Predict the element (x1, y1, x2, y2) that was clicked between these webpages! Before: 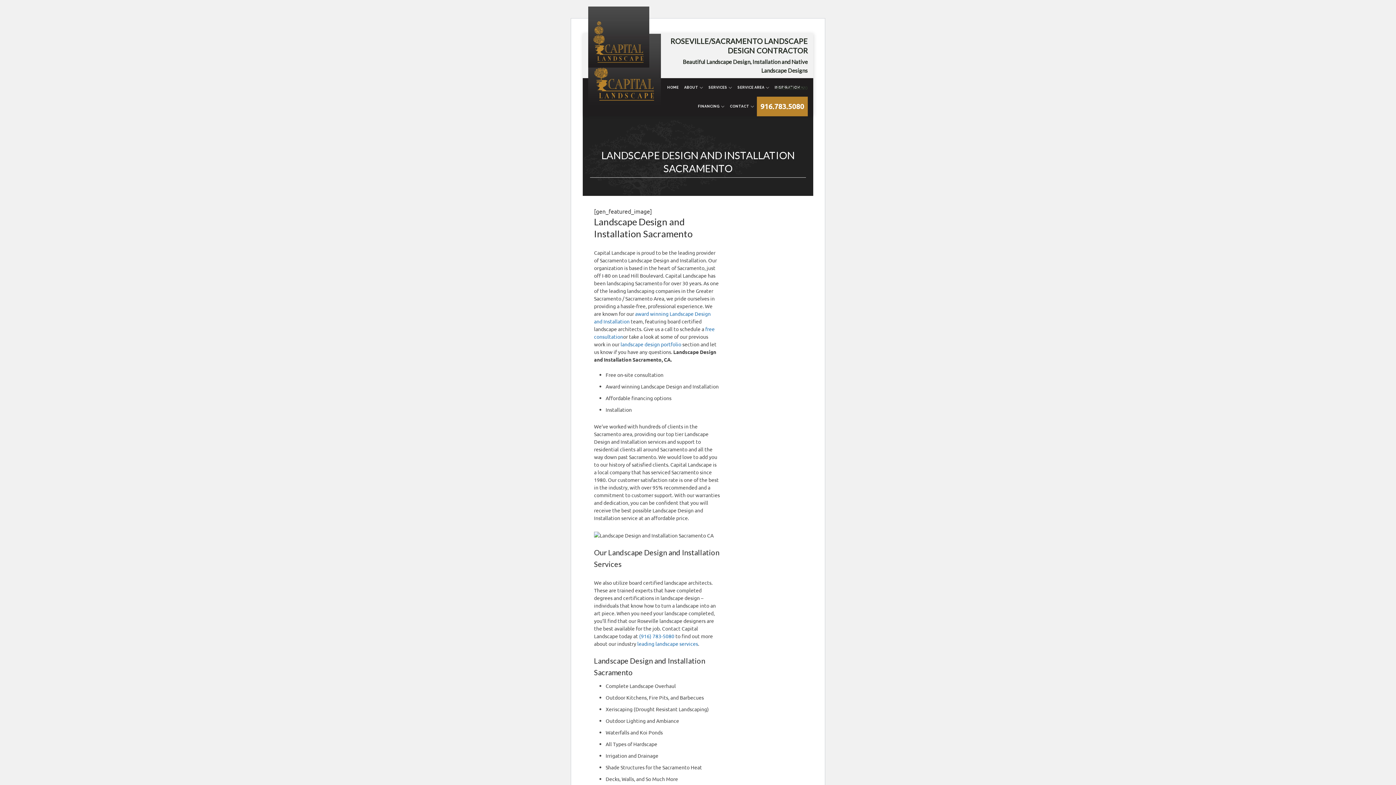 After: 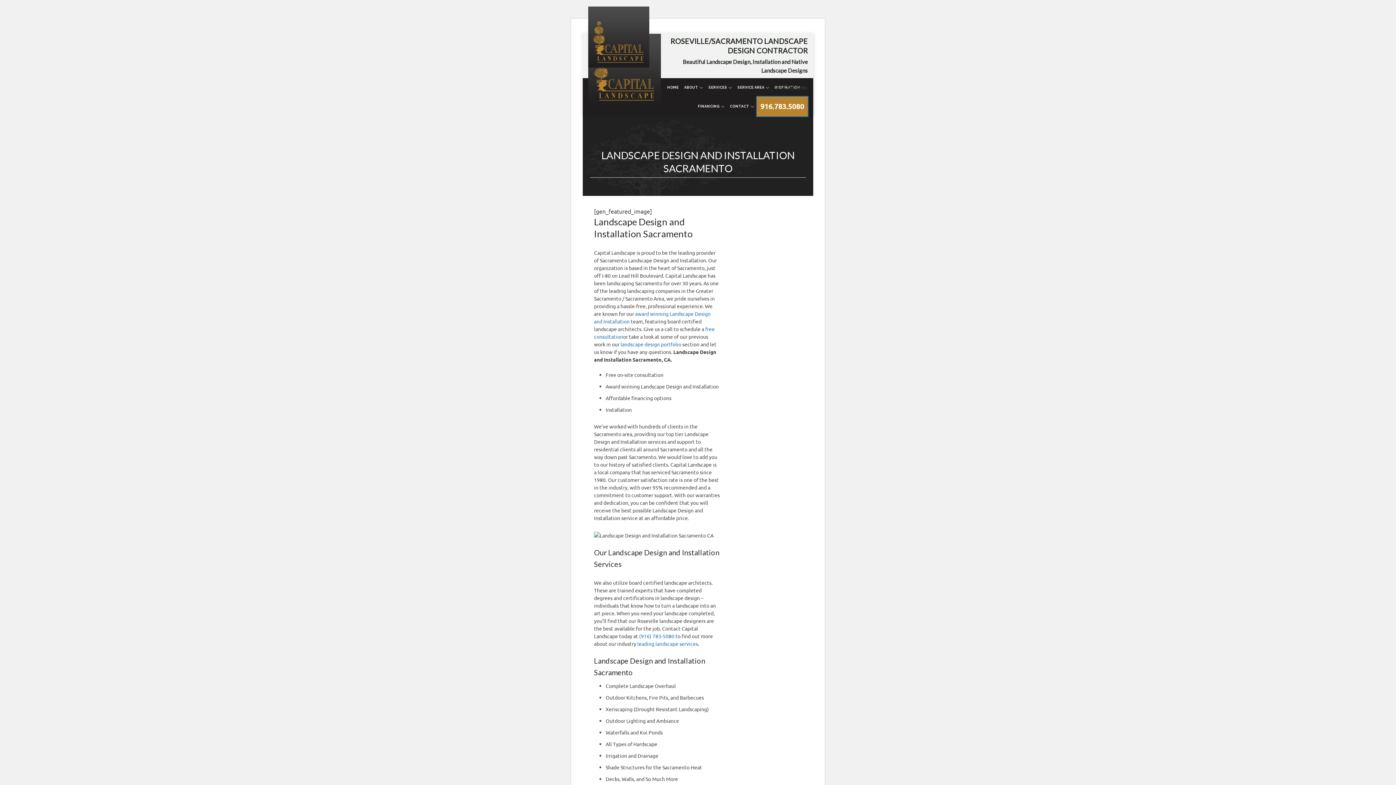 Action: label: 916.783.5080 bbox: (757, 96, 808, 116)